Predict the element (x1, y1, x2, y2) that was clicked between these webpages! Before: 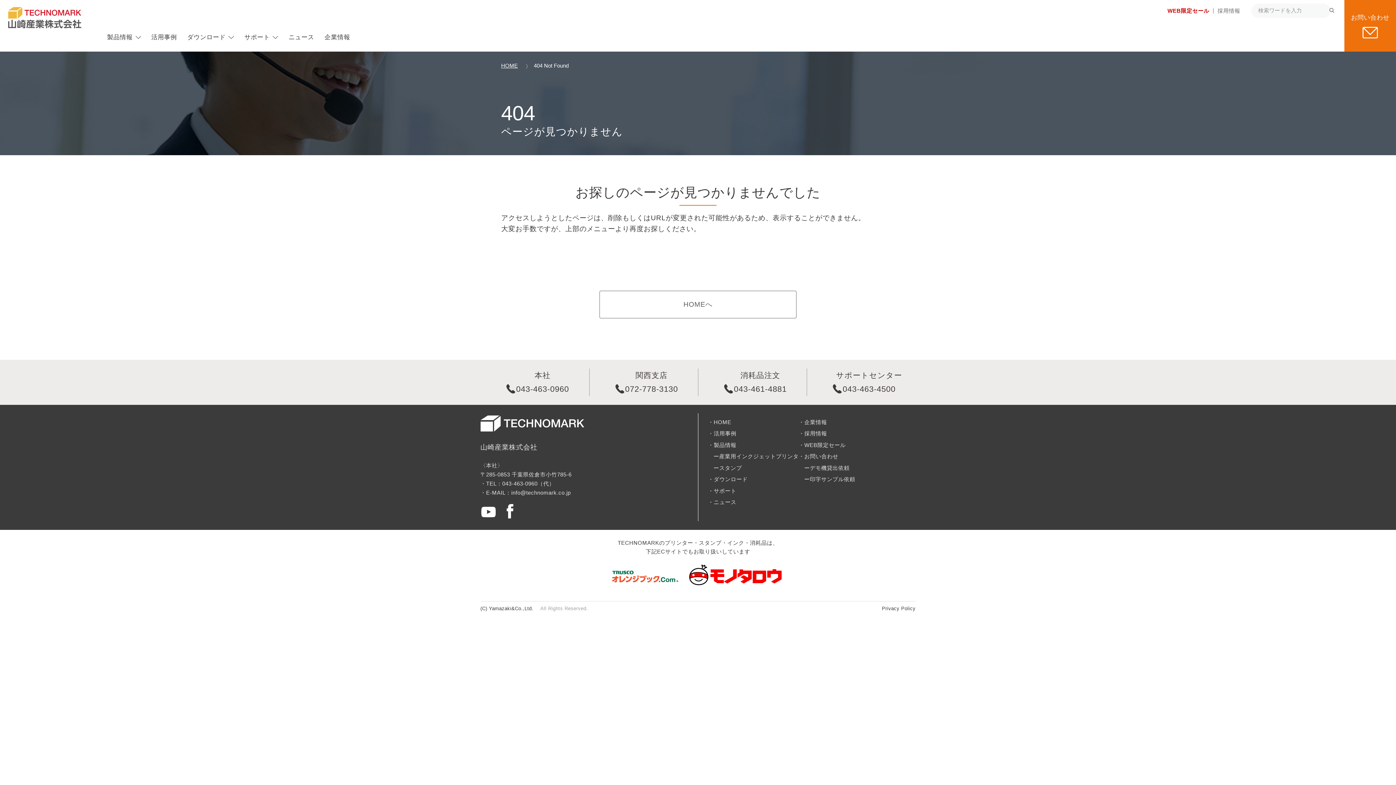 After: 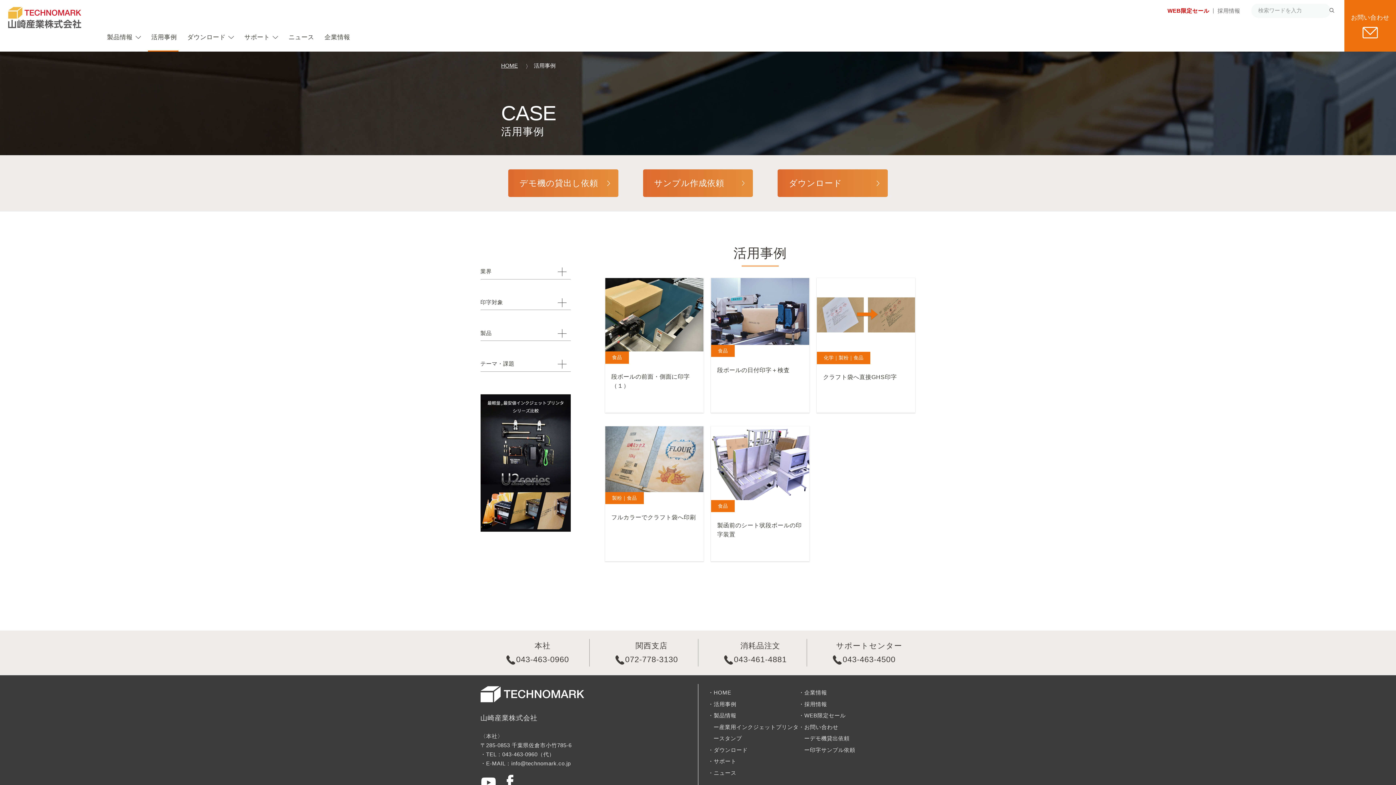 Action: label: 活用事例 bbox: (147, 26, 183, 51)